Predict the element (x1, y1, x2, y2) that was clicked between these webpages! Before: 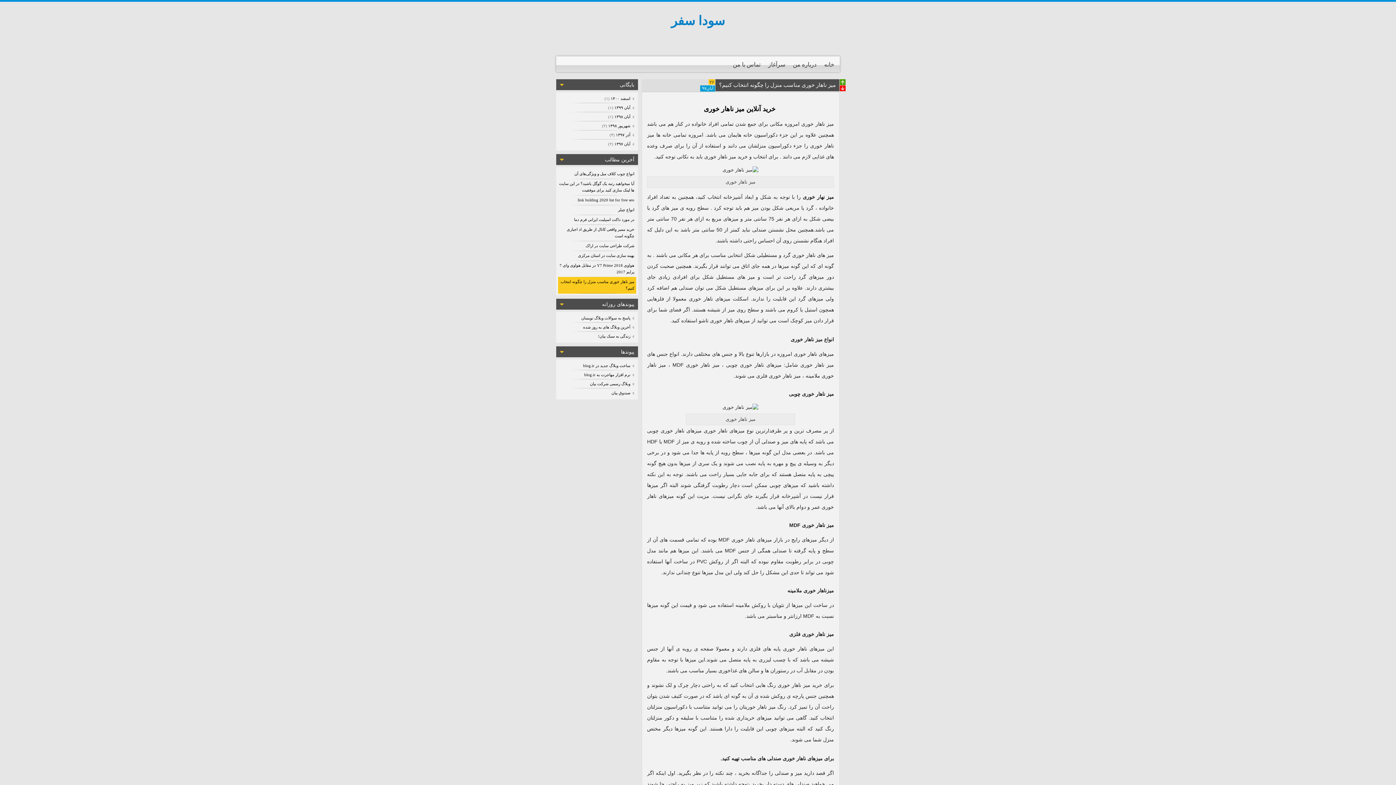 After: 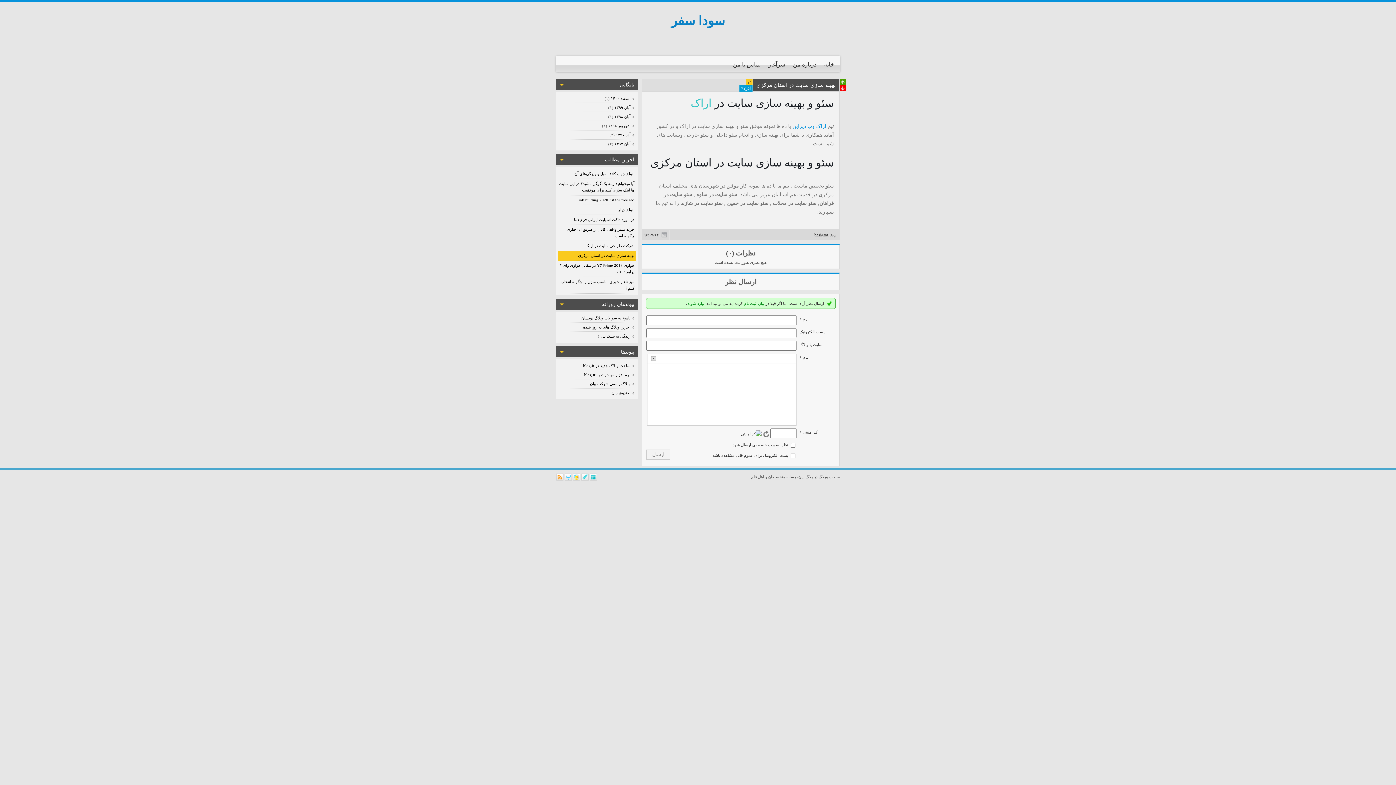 Action: label: بهینه سازی سایت در استان مرکزی bbox: (578, 253, 634, 257)